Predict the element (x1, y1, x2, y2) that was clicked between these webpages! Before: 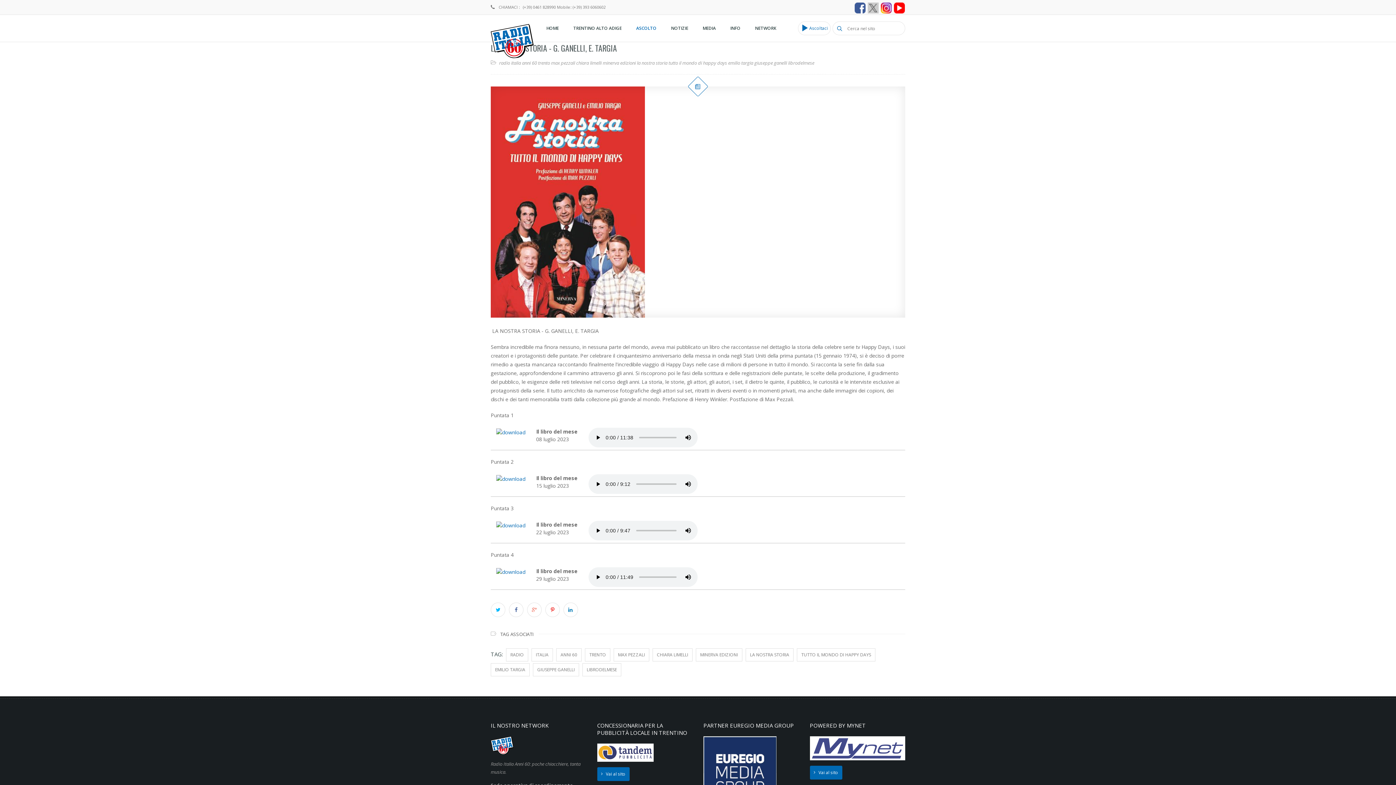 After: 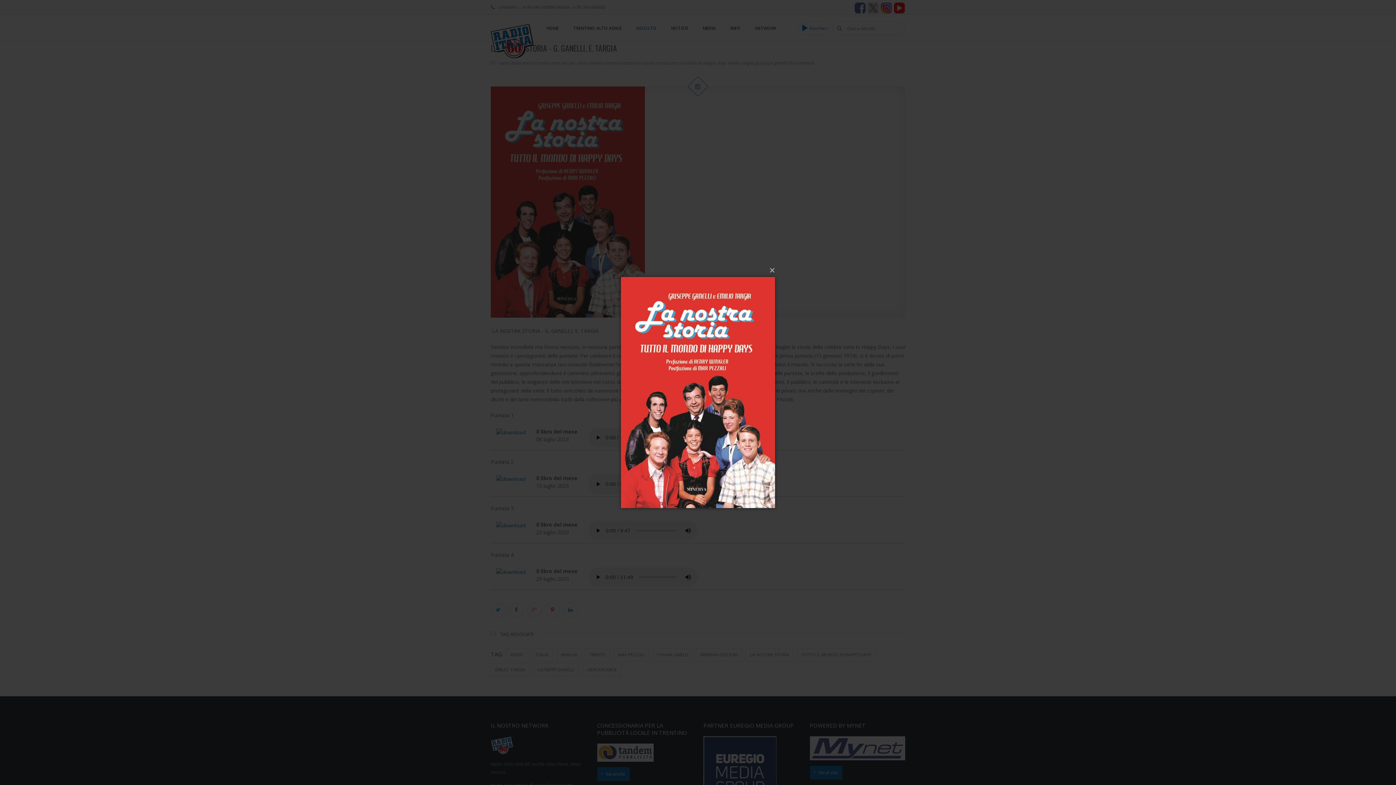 Action: bbox: (490, 86, 905, 317)